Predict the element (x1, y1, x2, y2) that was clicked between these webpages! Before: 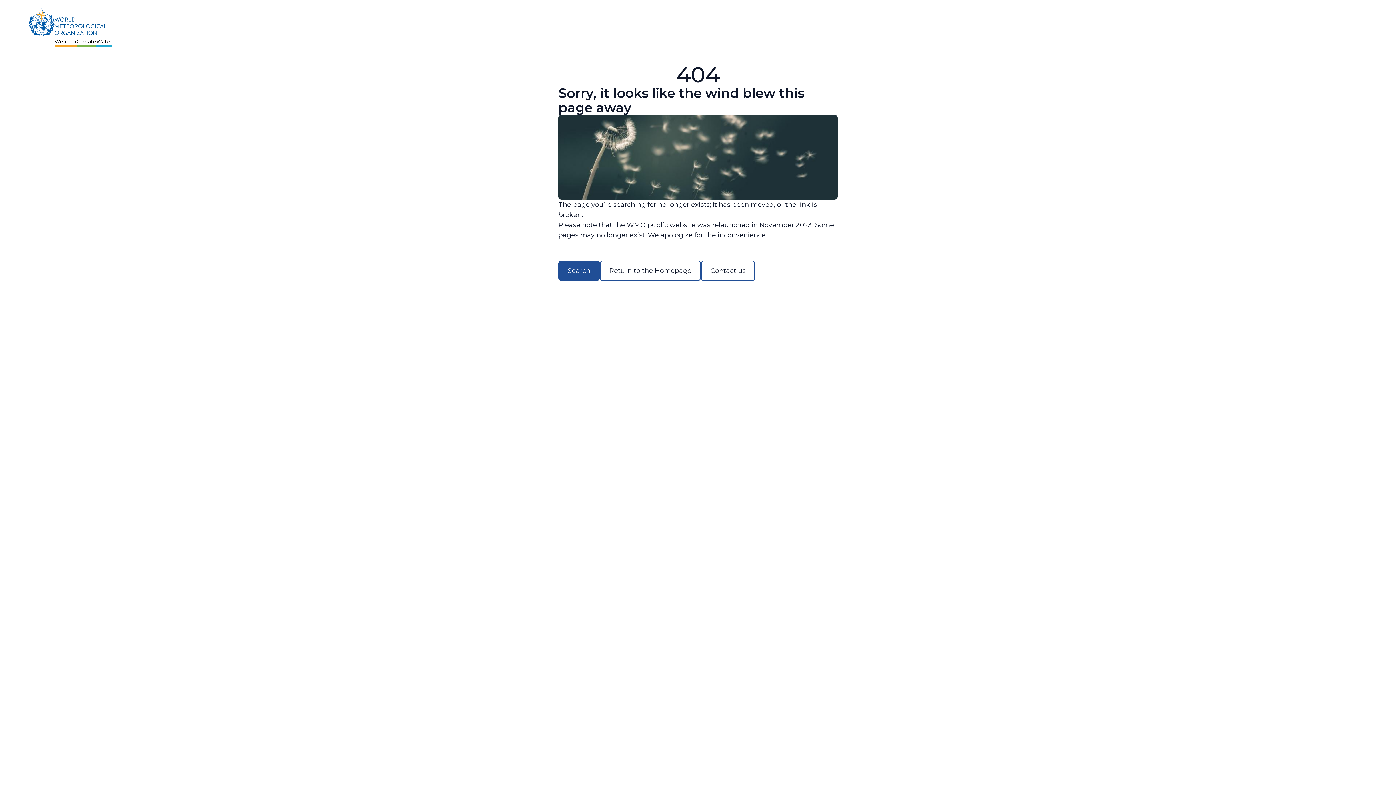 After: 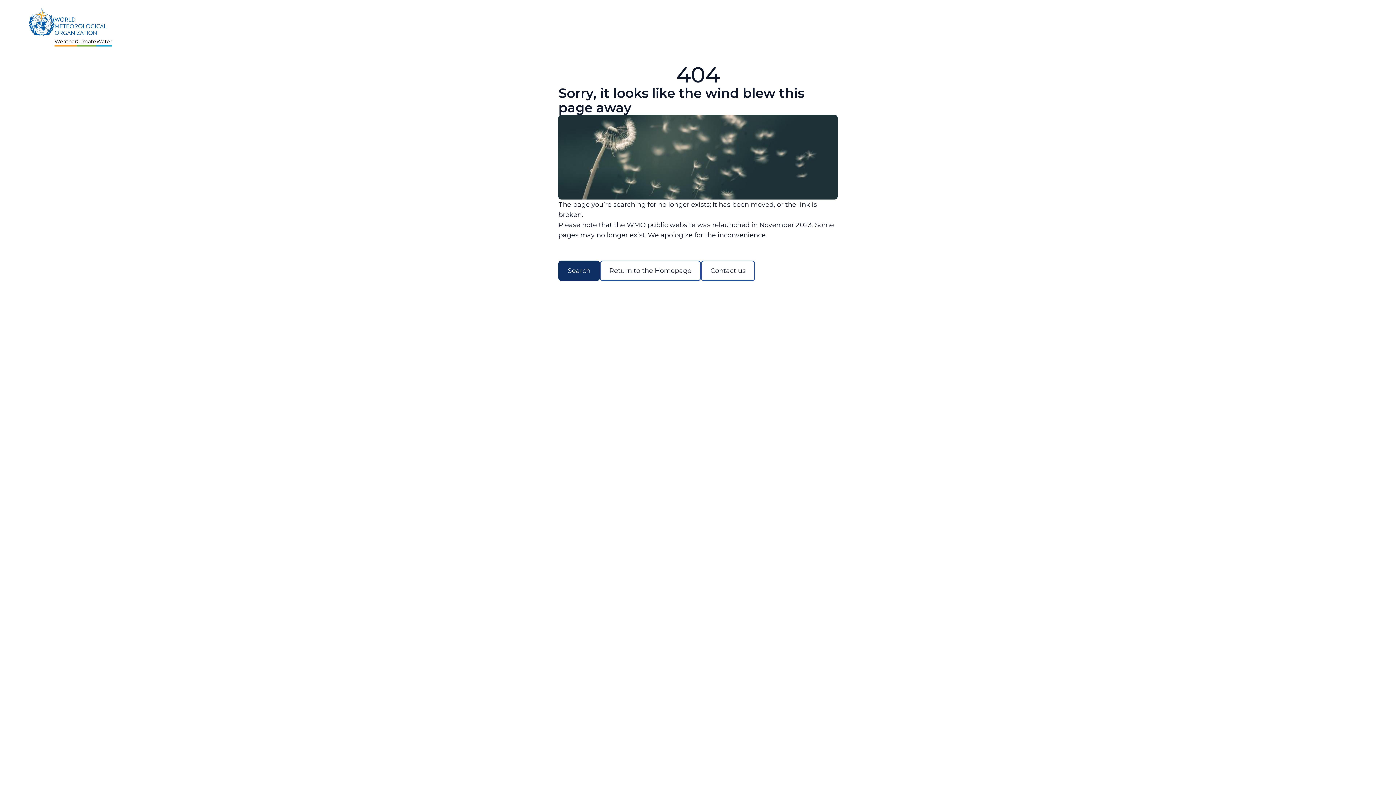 Action: label: Search bbox: (558, 260, 600, 281)